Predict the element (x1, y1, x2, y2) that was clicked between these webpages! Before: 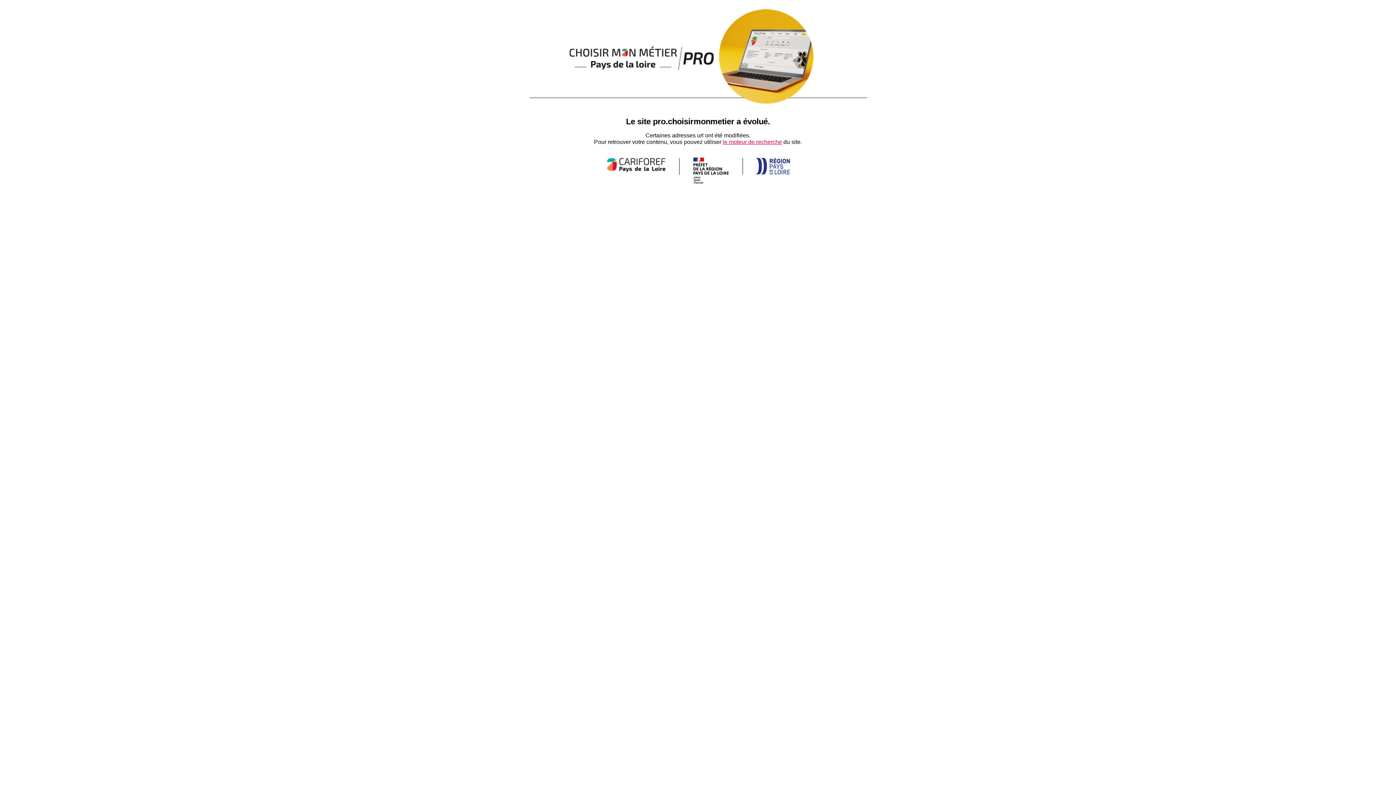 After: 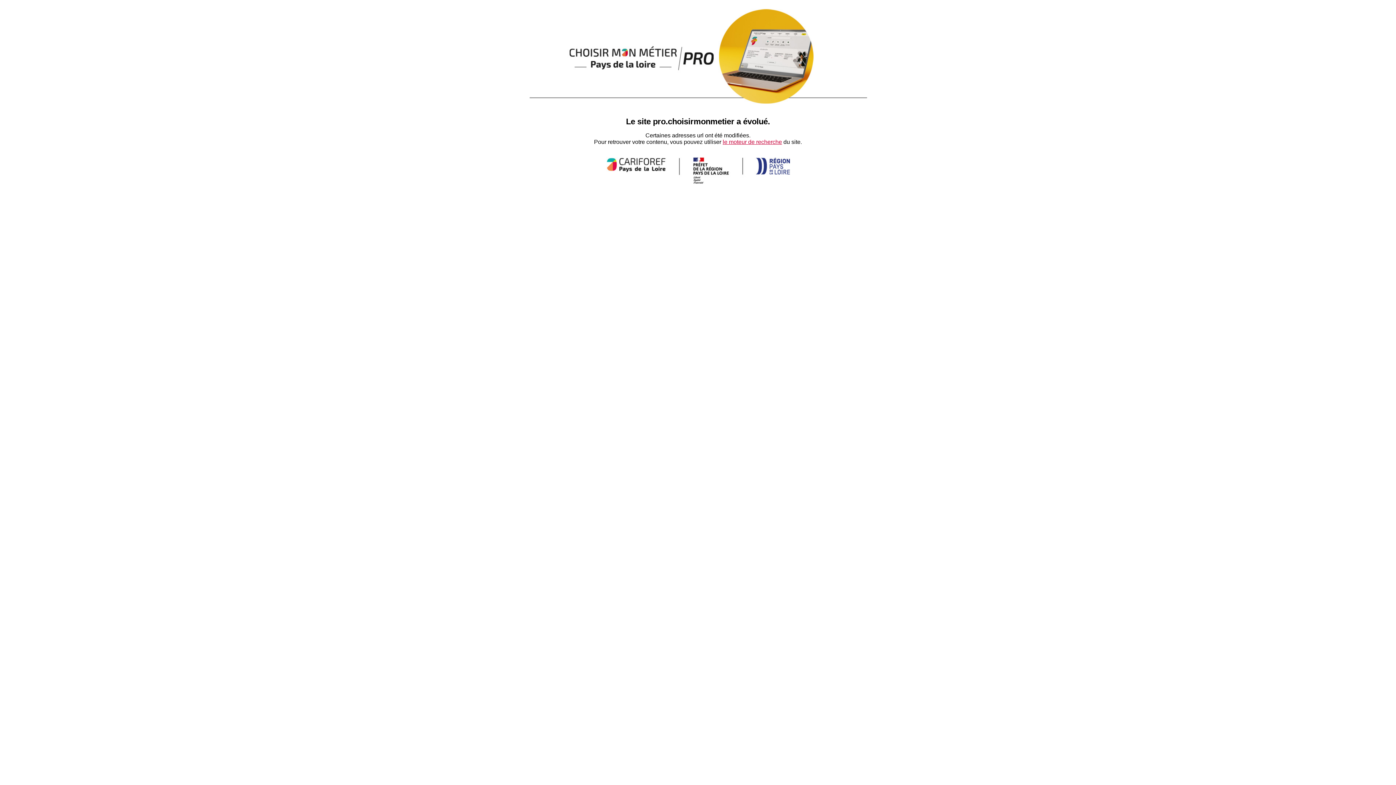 Action: label: le moteur de recherche bbox: (722, 138, 782, 145)